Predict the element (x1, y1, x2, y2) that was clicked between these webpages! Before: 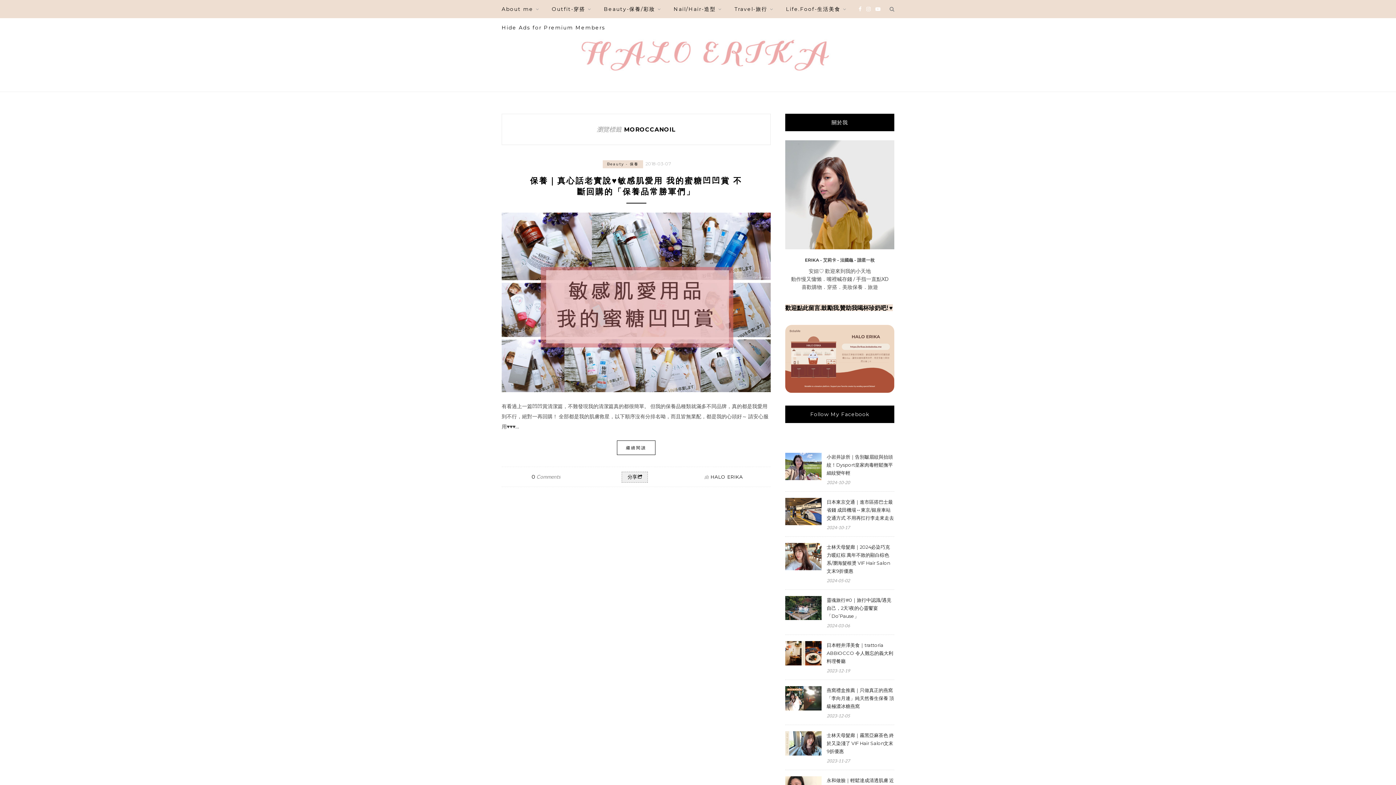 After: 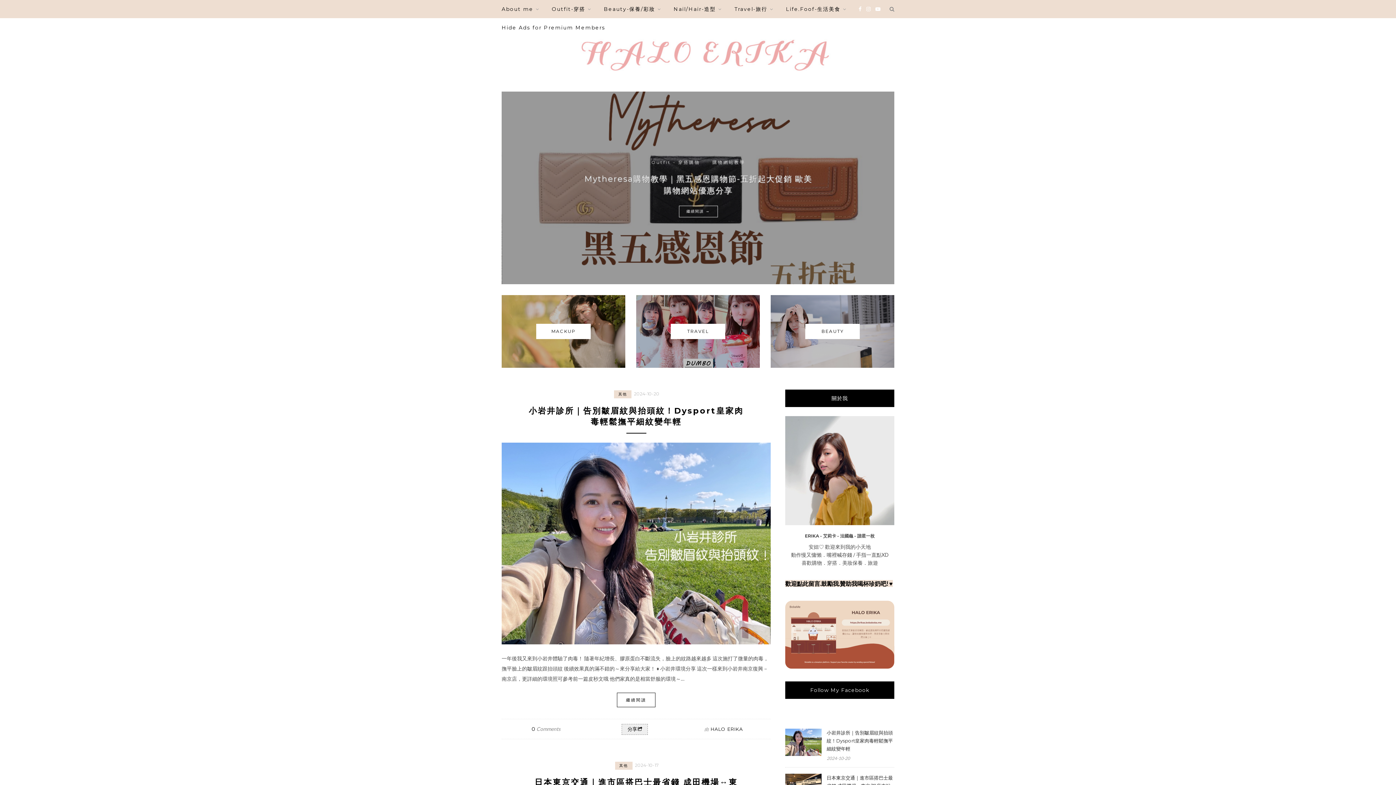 Action: bbox: (516, 51, 880, 57)